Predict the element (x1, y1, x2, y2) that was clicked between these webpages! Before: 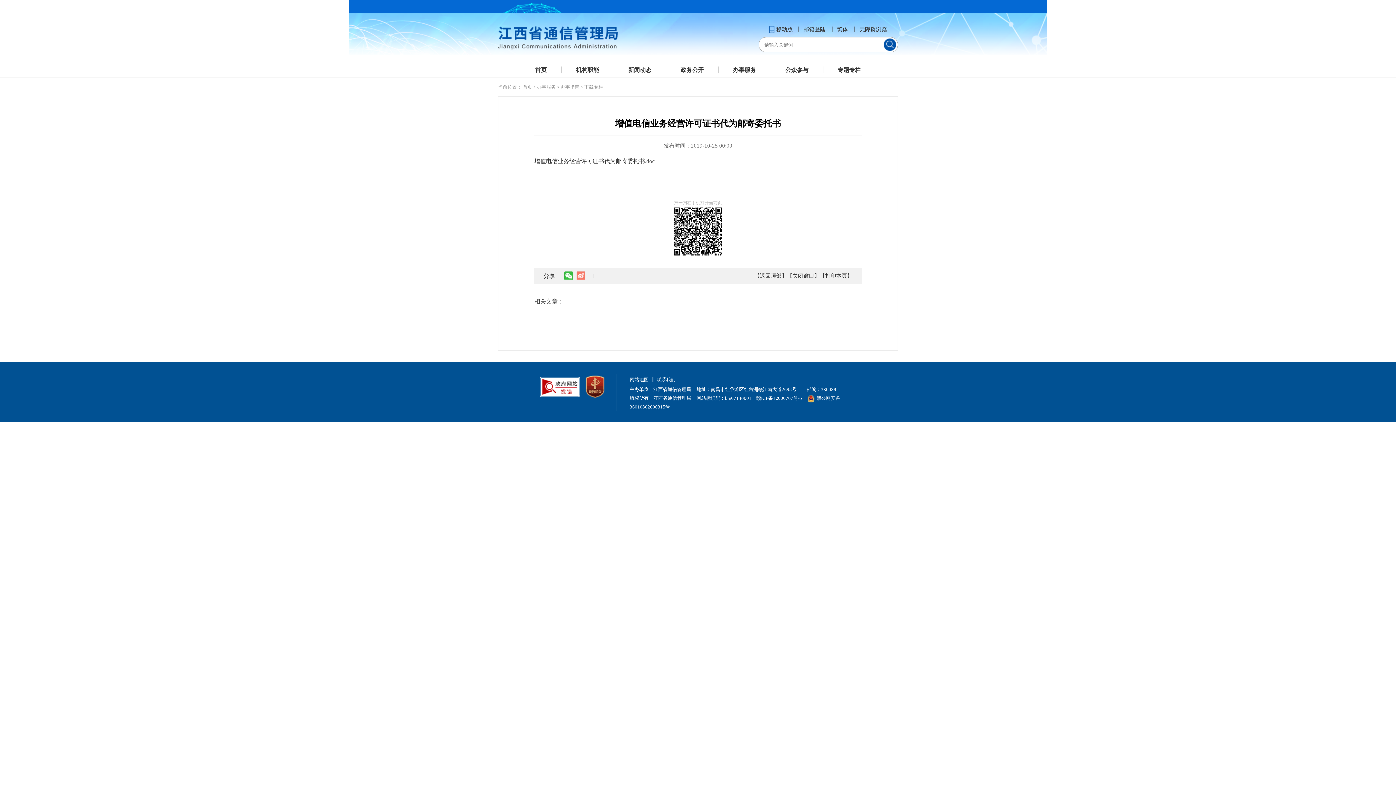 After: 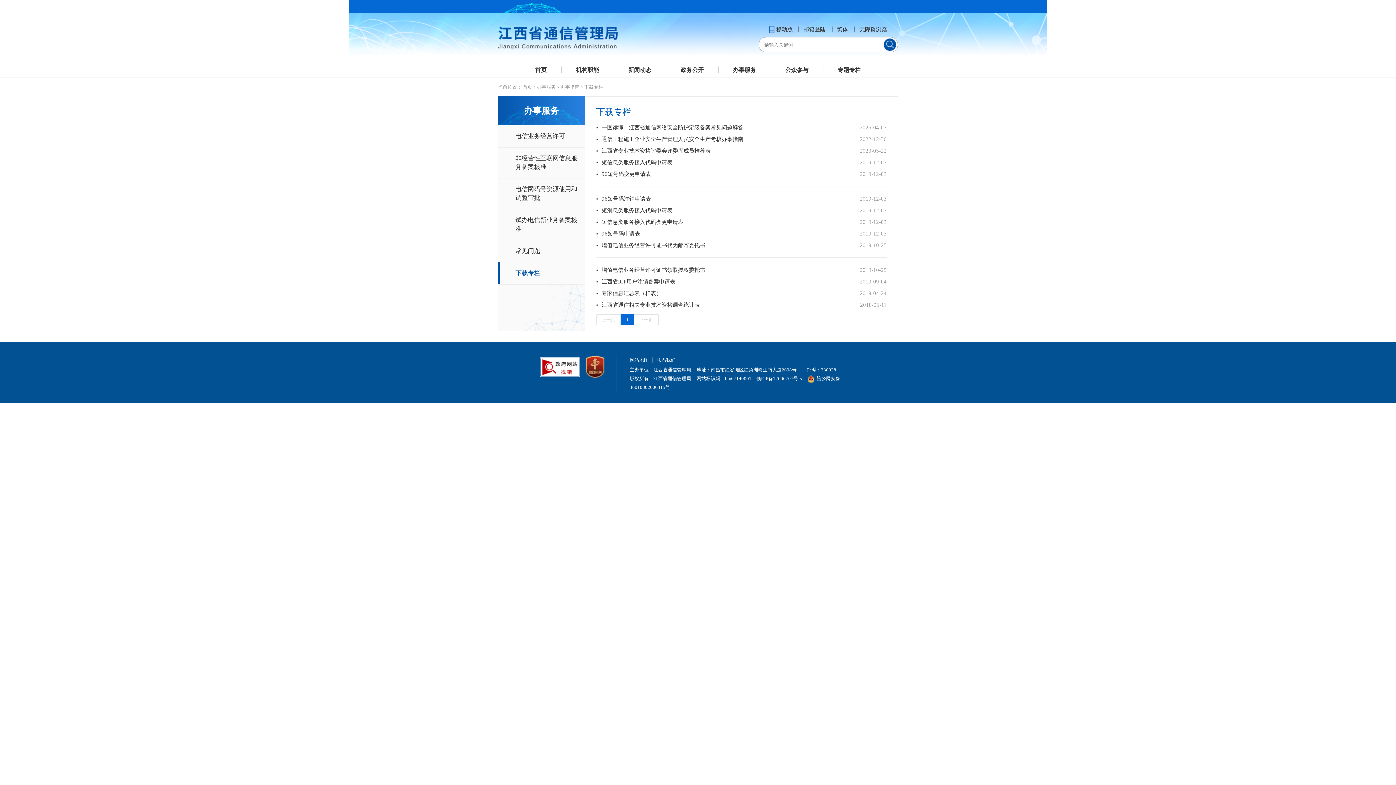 Action: bbox: (584, 84, 603, 89) label: 下载专栏